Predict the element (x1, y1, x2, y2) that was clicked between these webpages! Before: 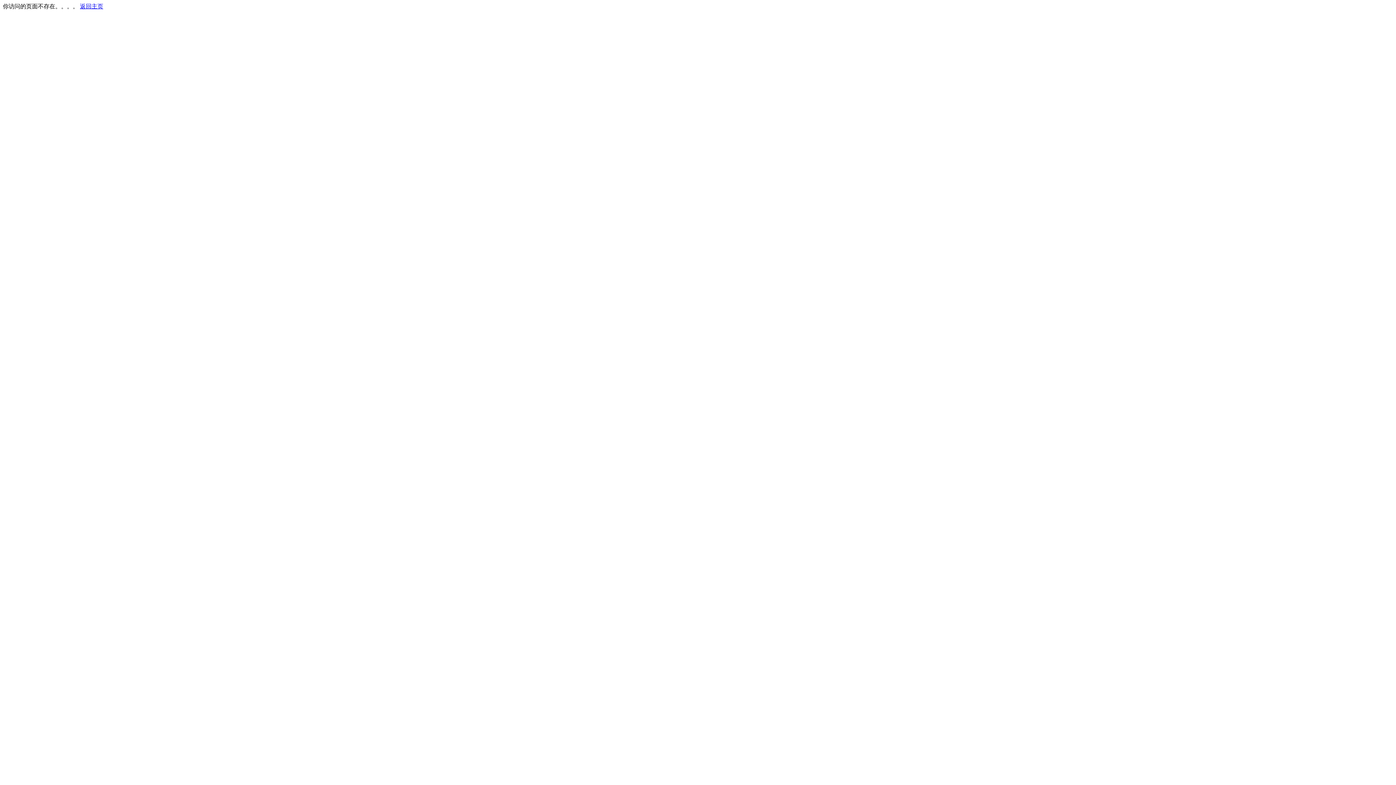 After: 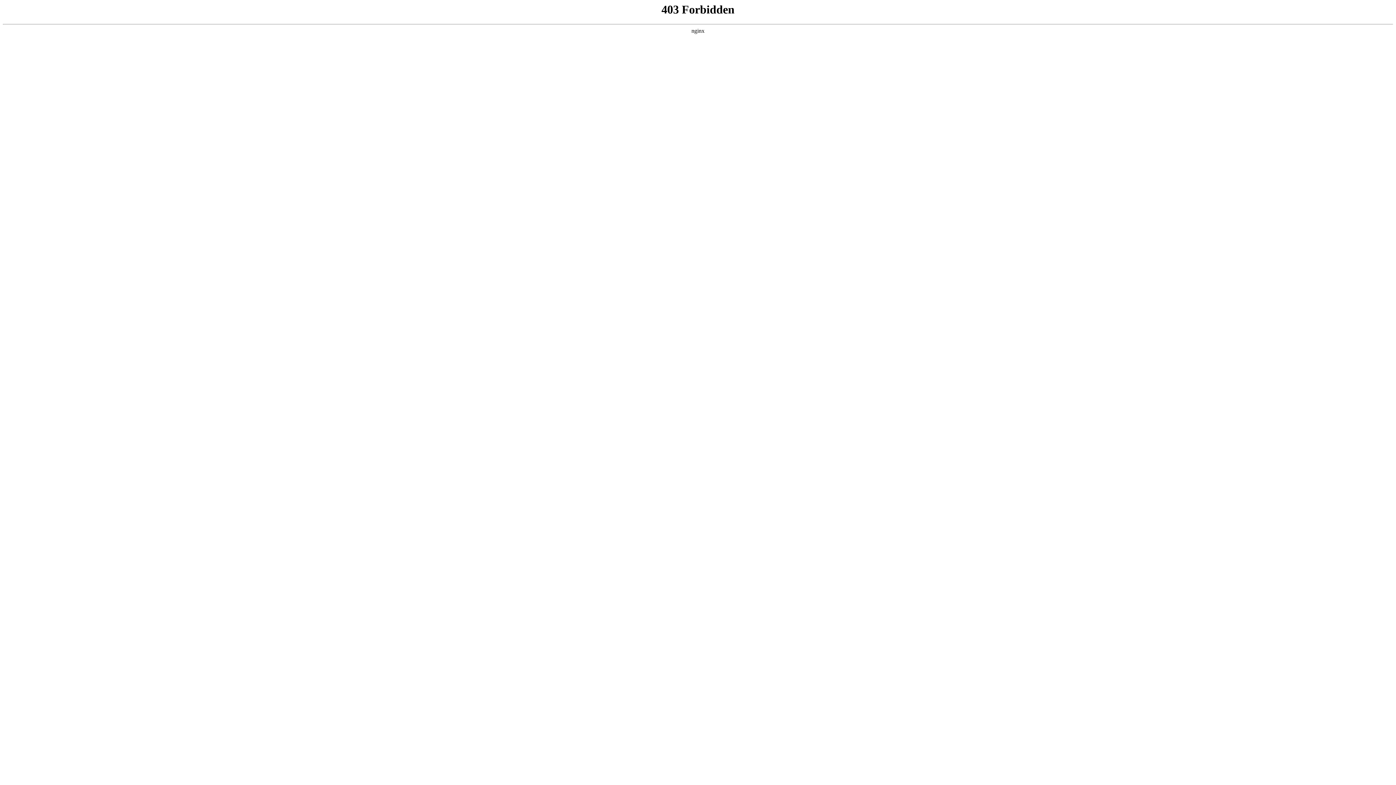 Action: label: 返回主页 bbox: (80, 3, 103, 9)